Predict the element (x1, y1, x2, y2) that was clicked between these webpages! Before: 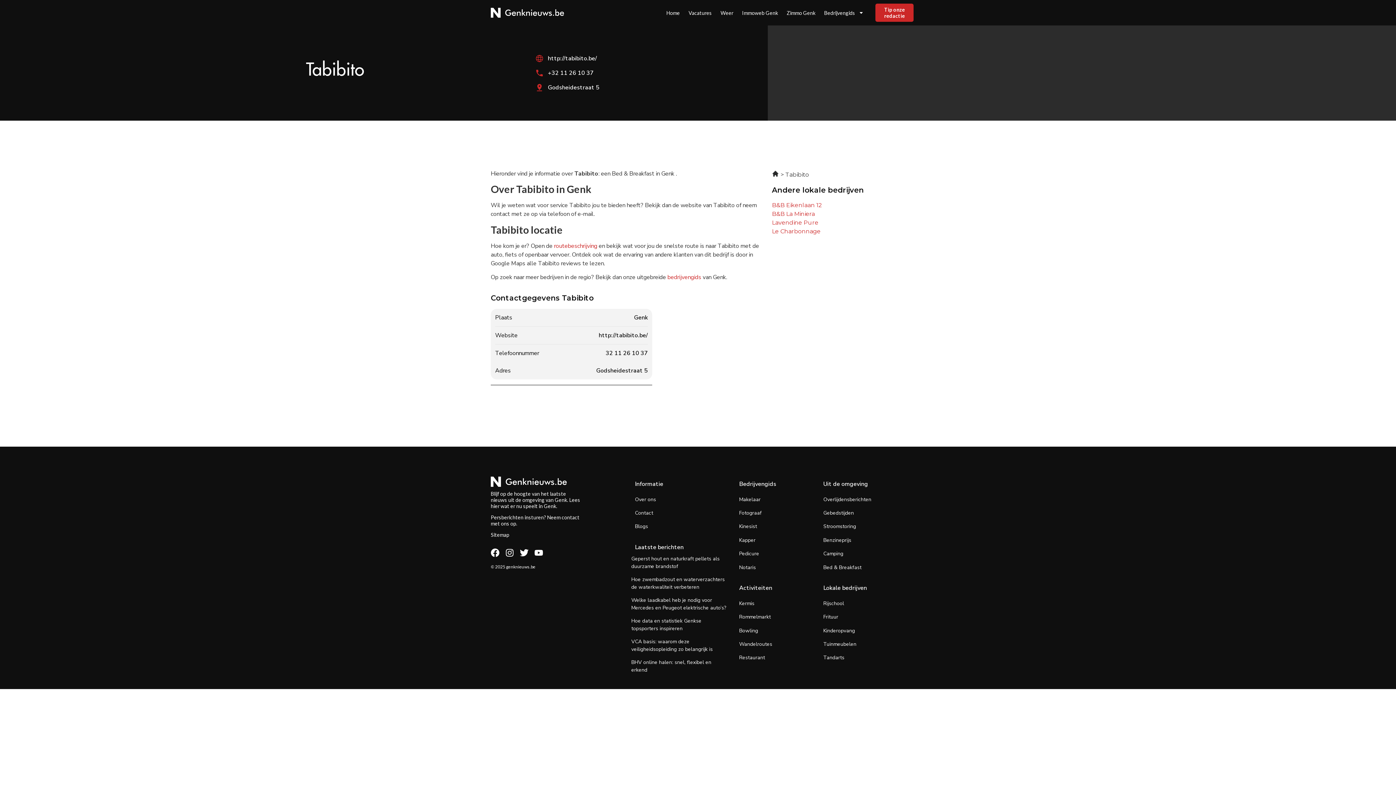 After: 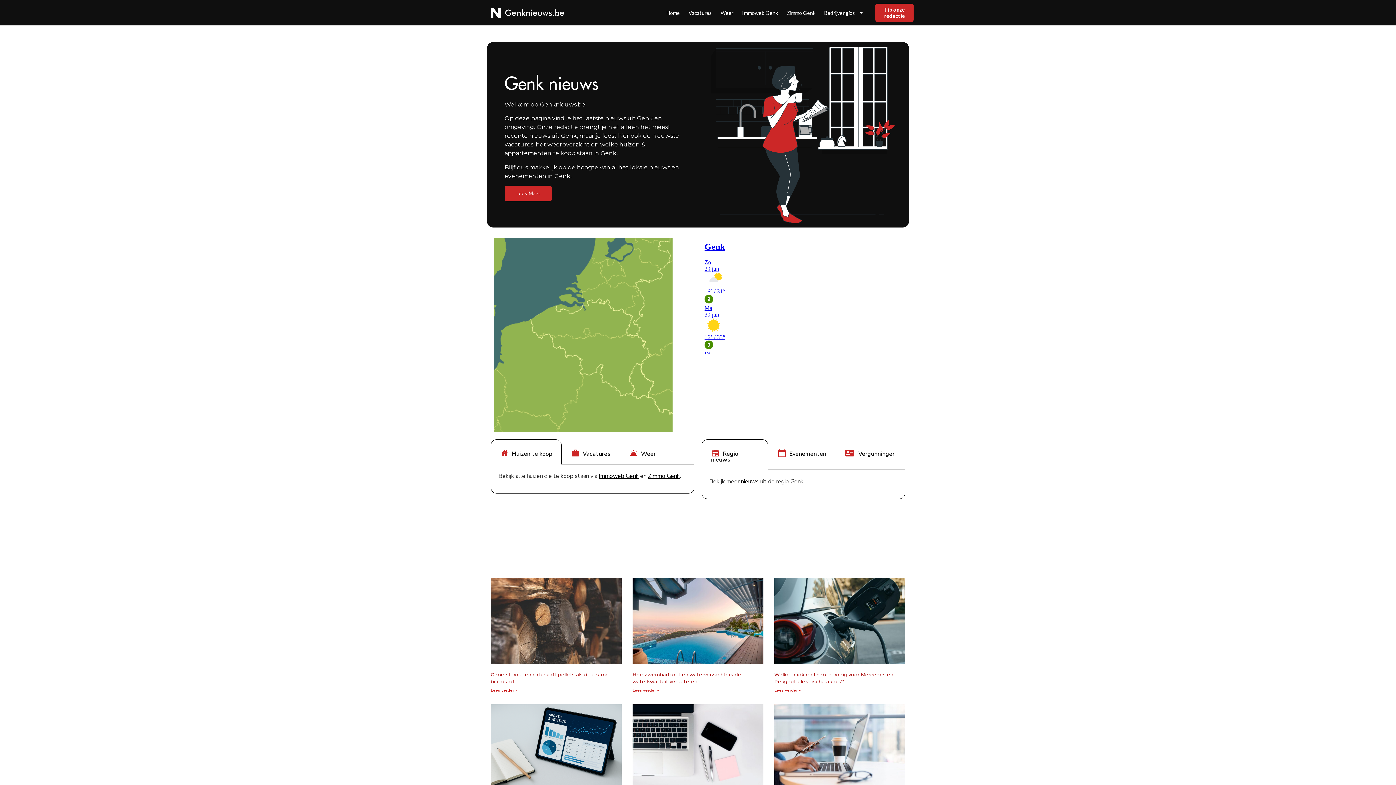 Action: bbox: (490, 7, 607, 17)